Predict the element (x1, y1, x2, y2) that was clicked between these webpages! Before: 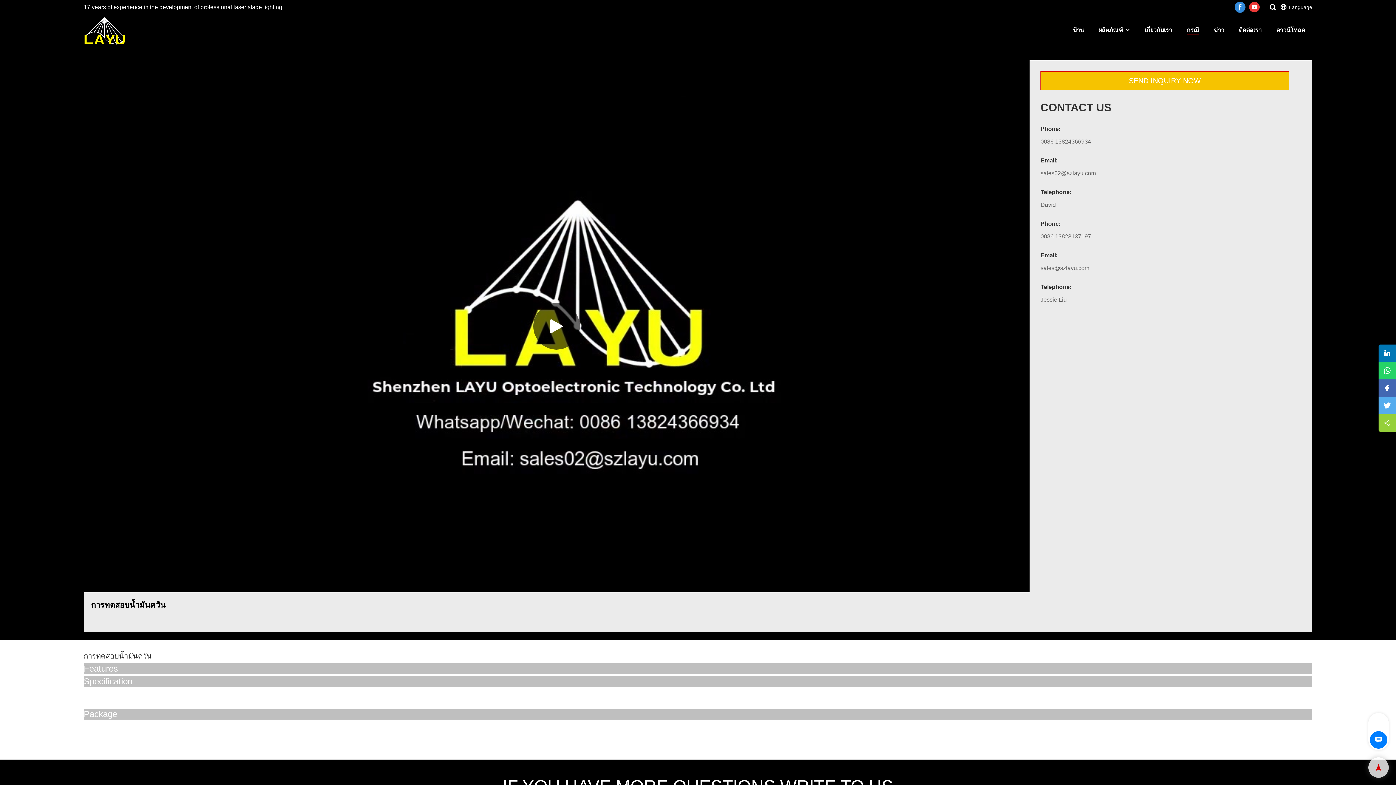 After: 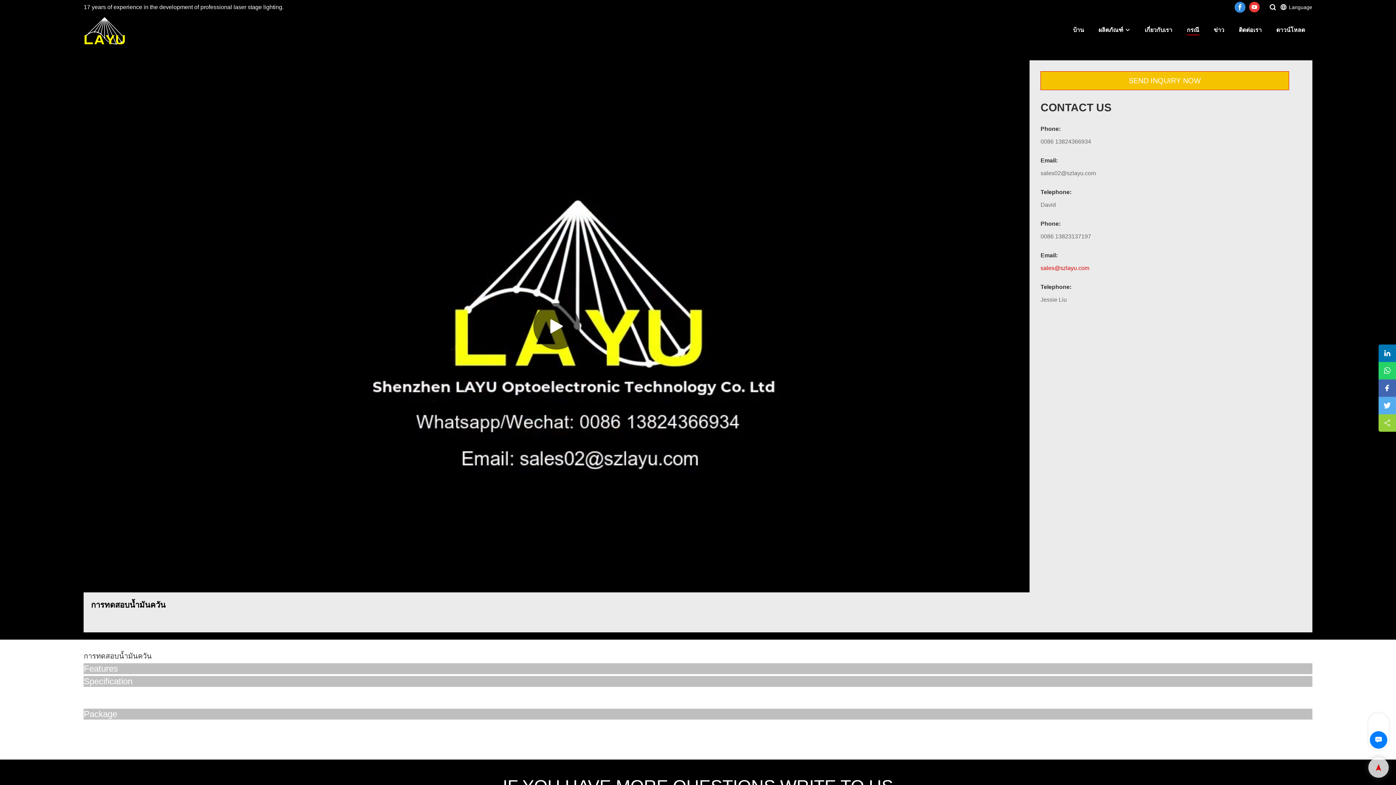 Action: bbox: (1040, 265, 1089, 271) label: sales@szlayu.com